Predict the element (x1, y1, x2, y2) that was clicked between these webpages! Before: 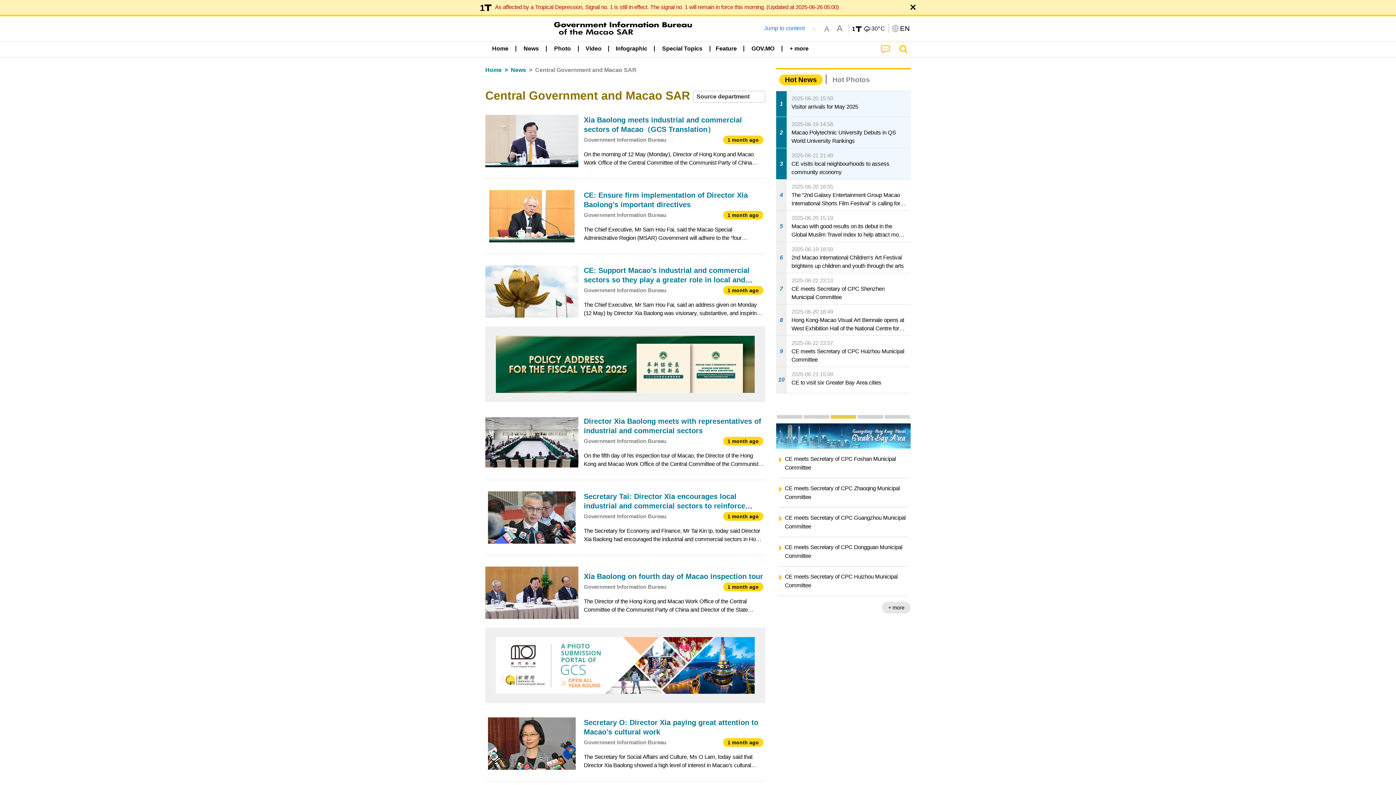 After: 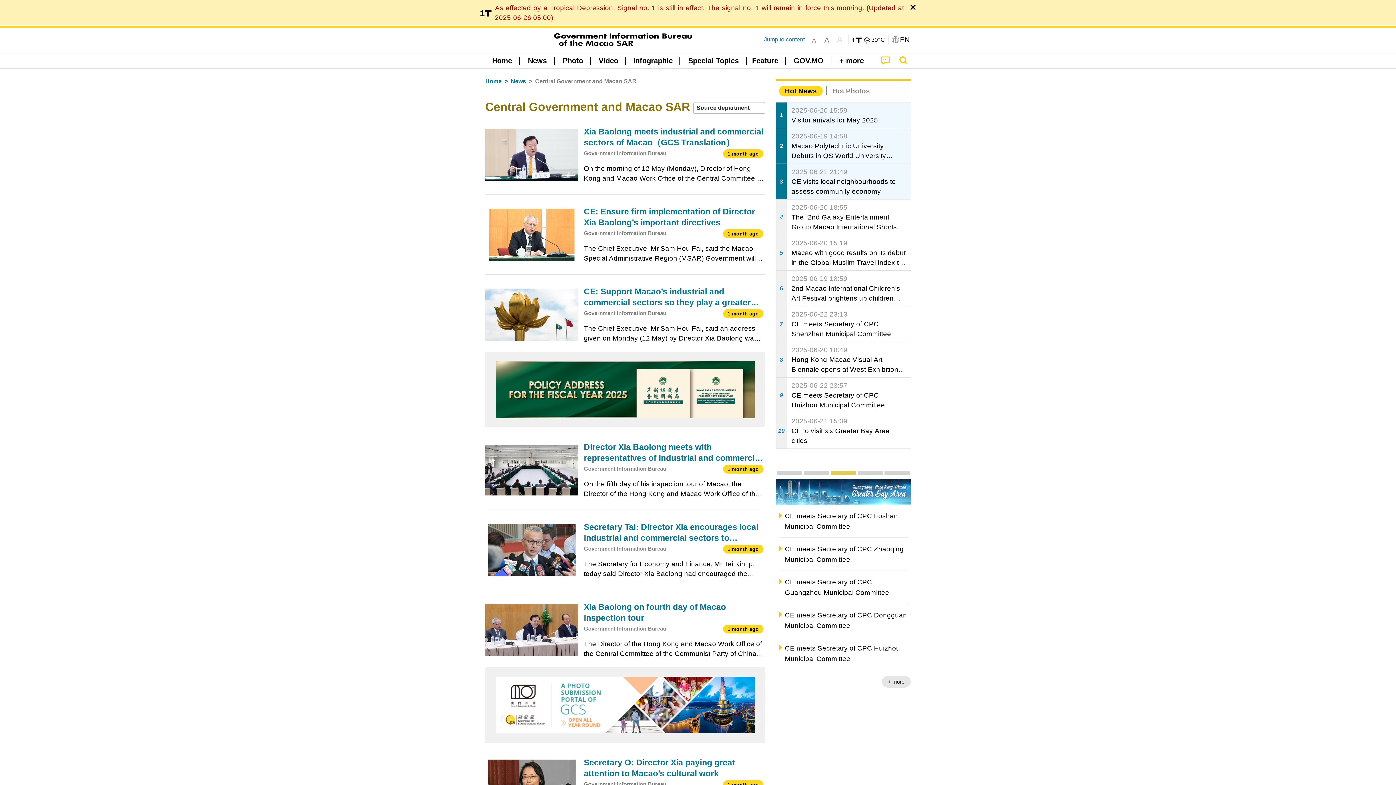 Action: label: A bbox: (834, 23, 845, 33)